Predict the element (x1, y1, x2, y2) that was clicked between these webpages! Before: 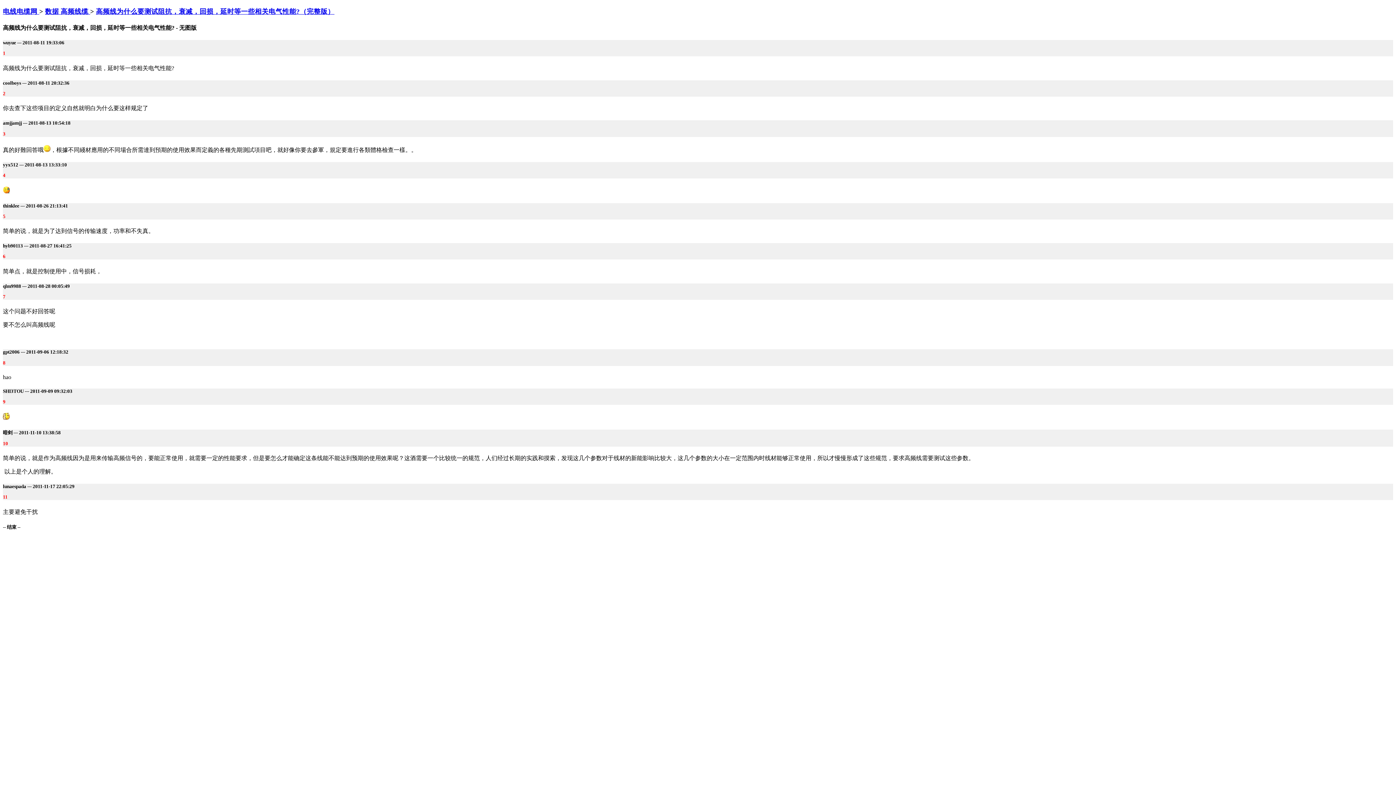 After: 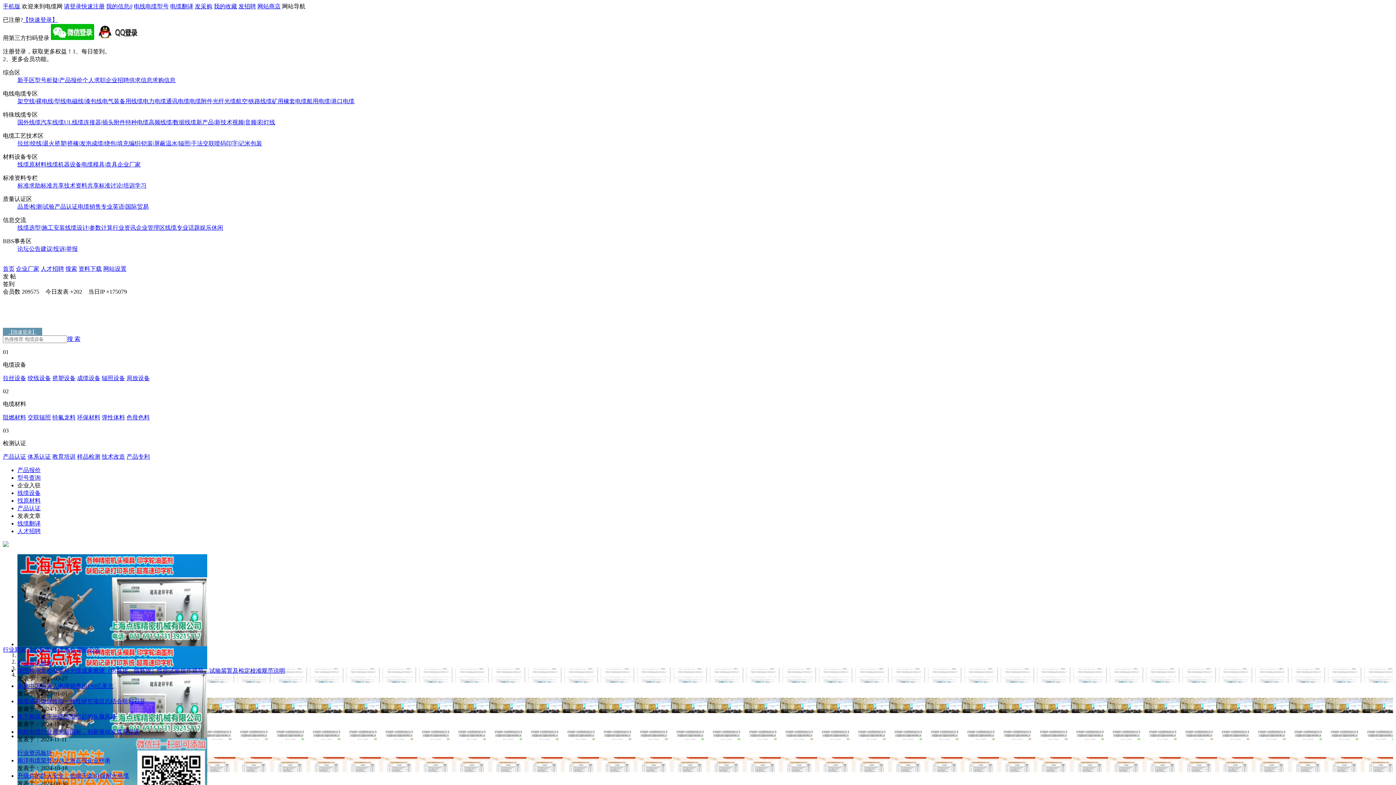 Action: bbox: (2, 7, 39, 15) label: 电线电缆网 